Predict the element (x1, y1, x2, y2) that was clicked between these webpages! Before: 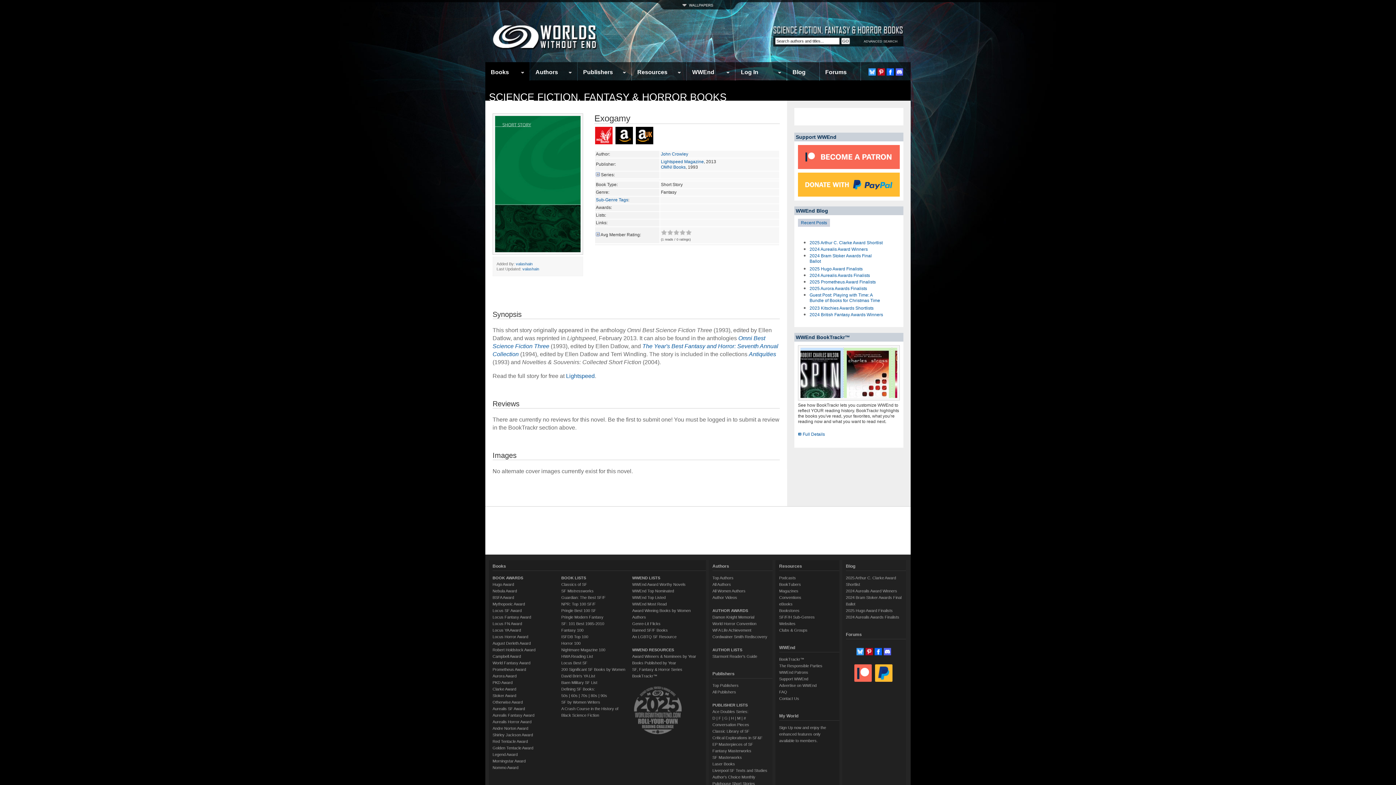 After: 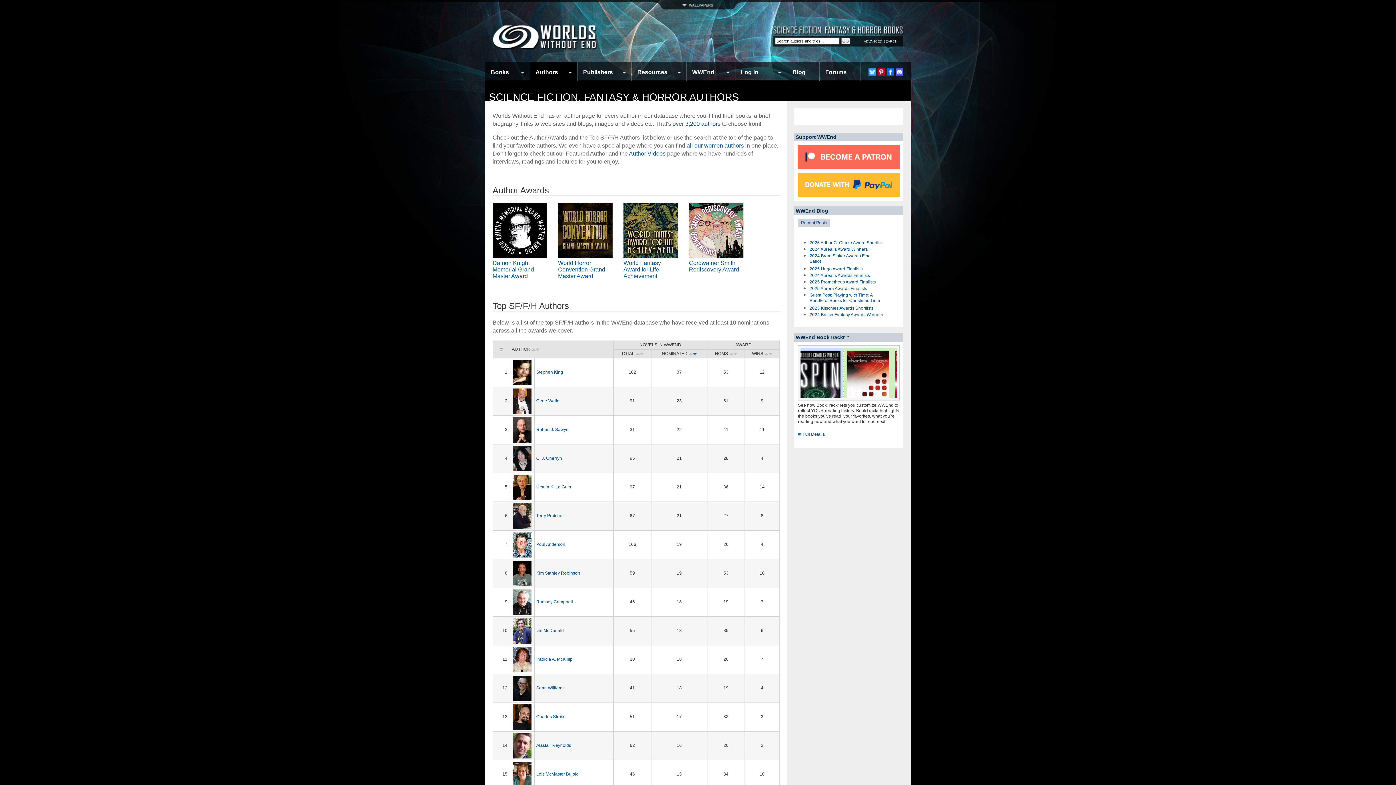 Action: label: Authors bbox: (712, 564, 729, 569)